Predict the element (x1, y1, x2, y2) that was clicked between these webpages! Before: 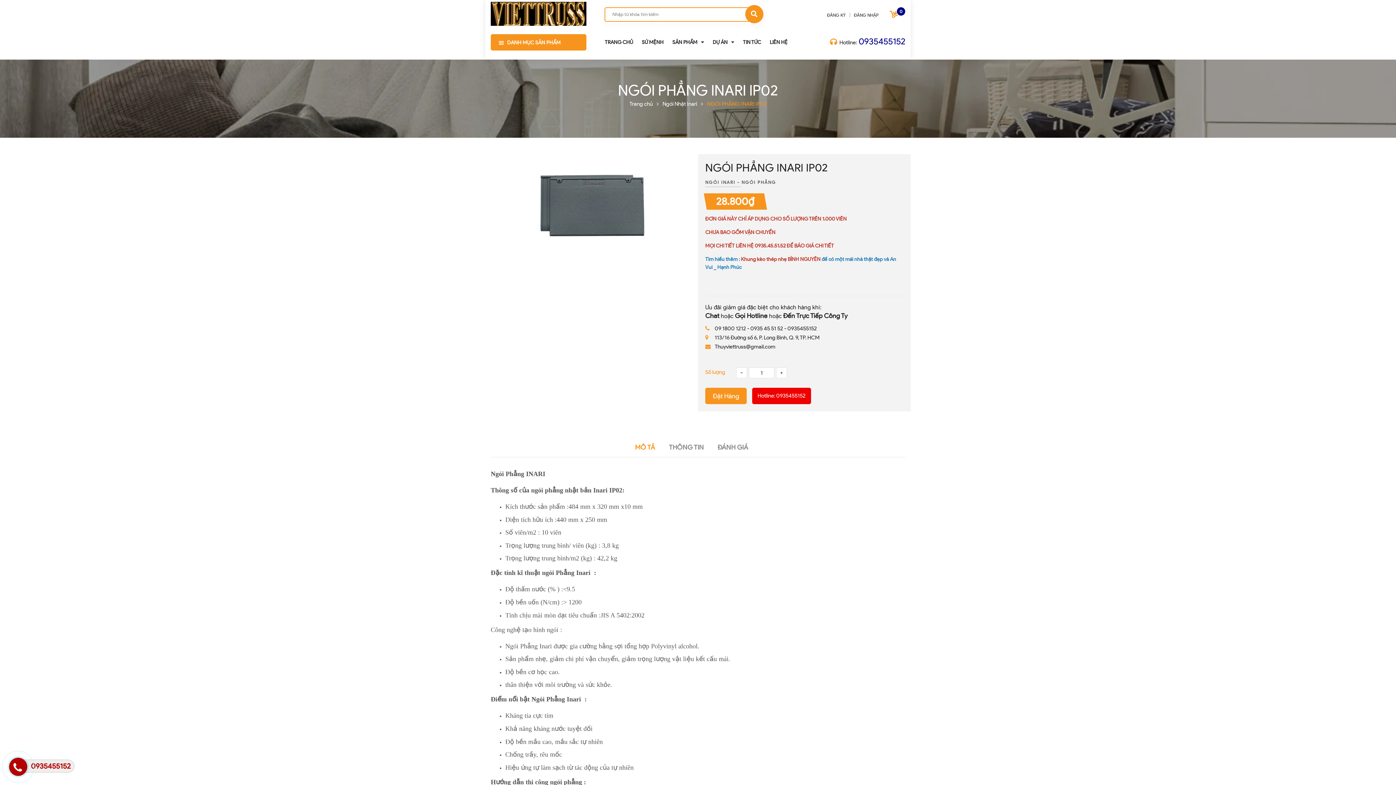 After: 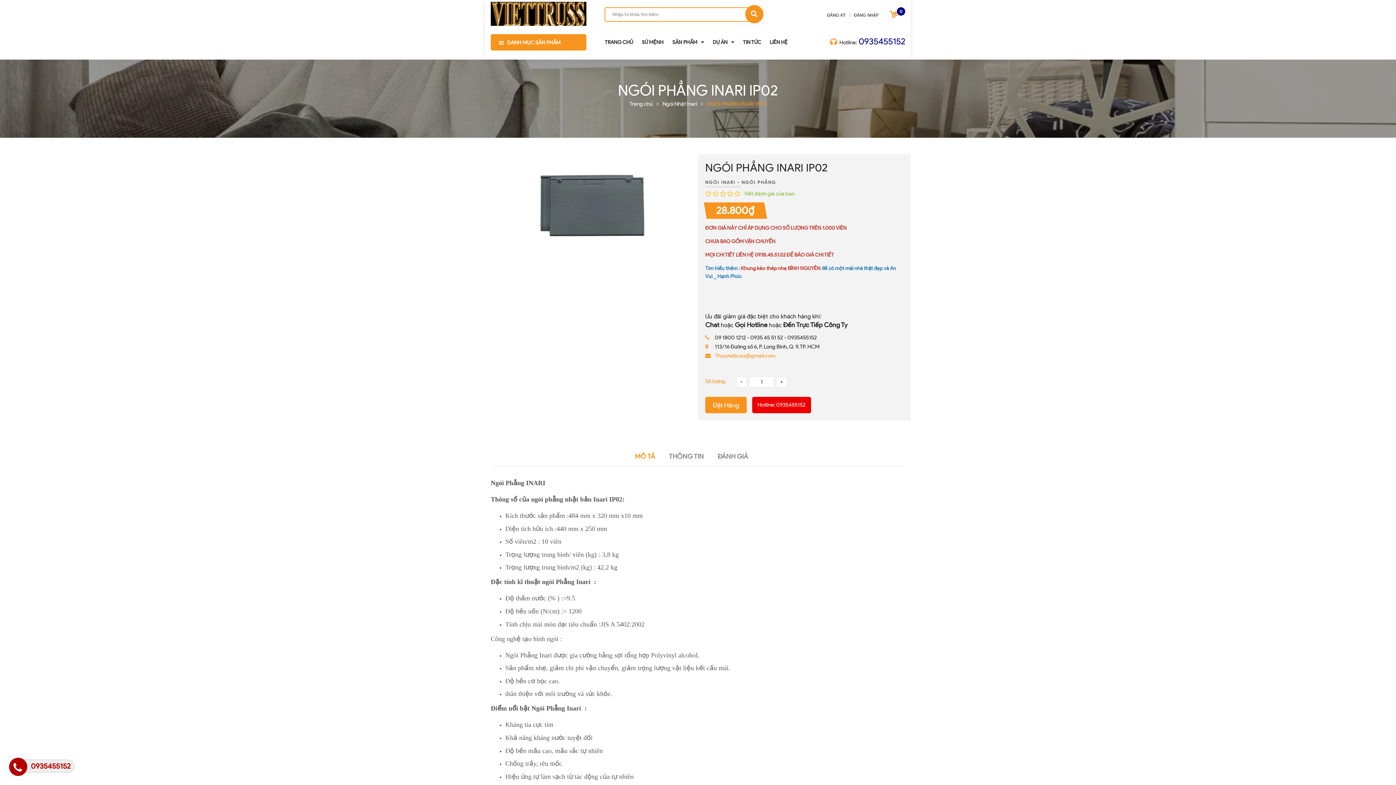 Action: label: Thuyviettruss@gmail.com bbox: (714, 343, 775, 350)